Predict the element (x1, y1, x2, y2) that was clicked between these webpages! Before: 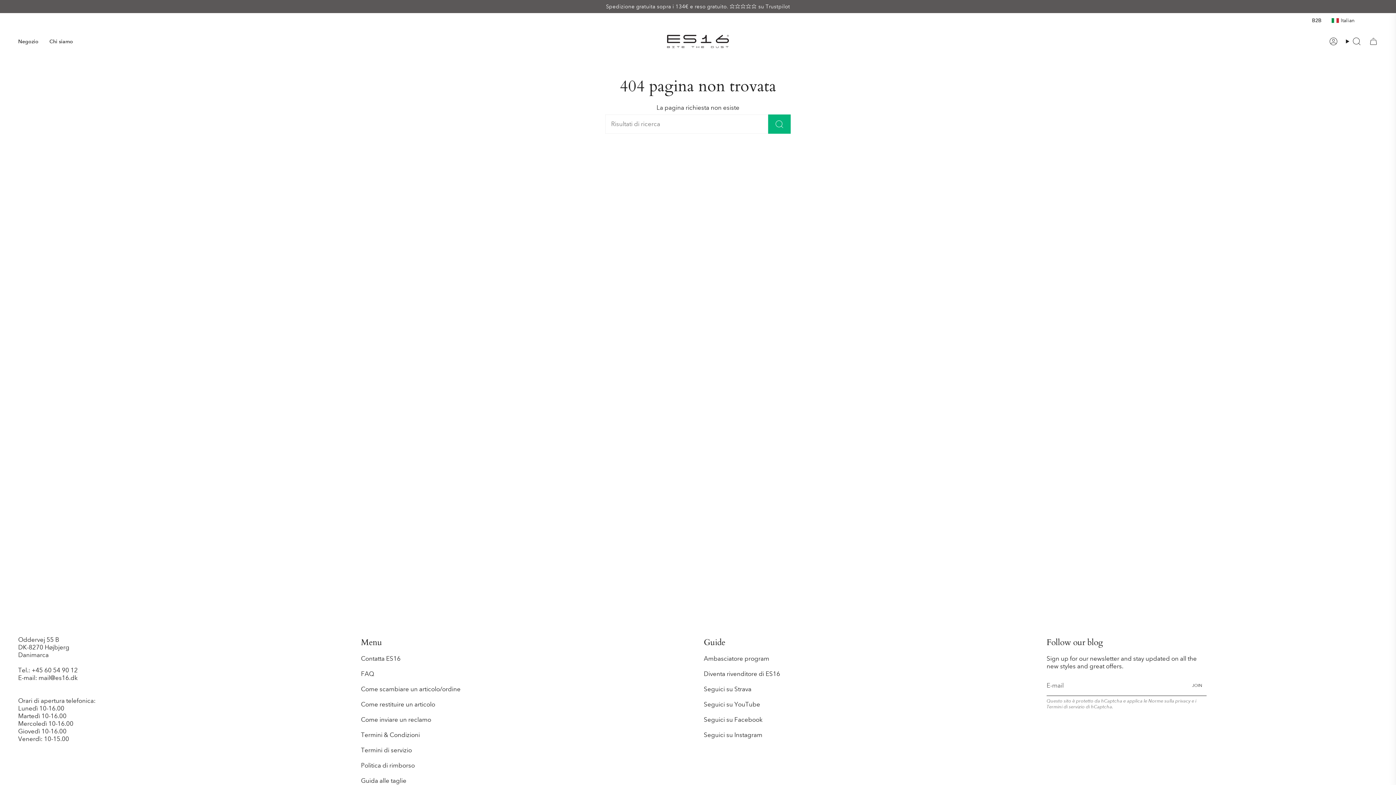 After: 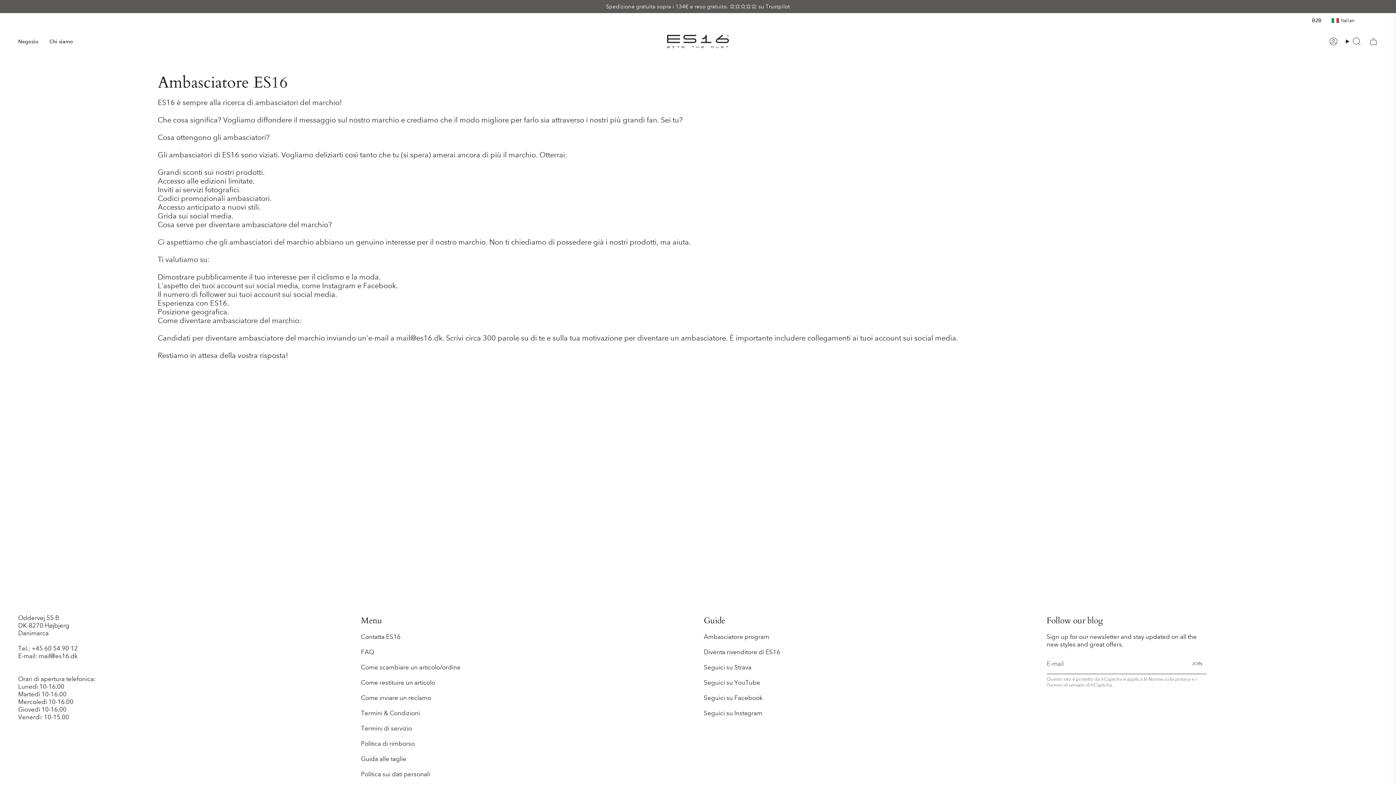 Action: bbox: (704, 655, 769, 662) label: Ambasciatore program